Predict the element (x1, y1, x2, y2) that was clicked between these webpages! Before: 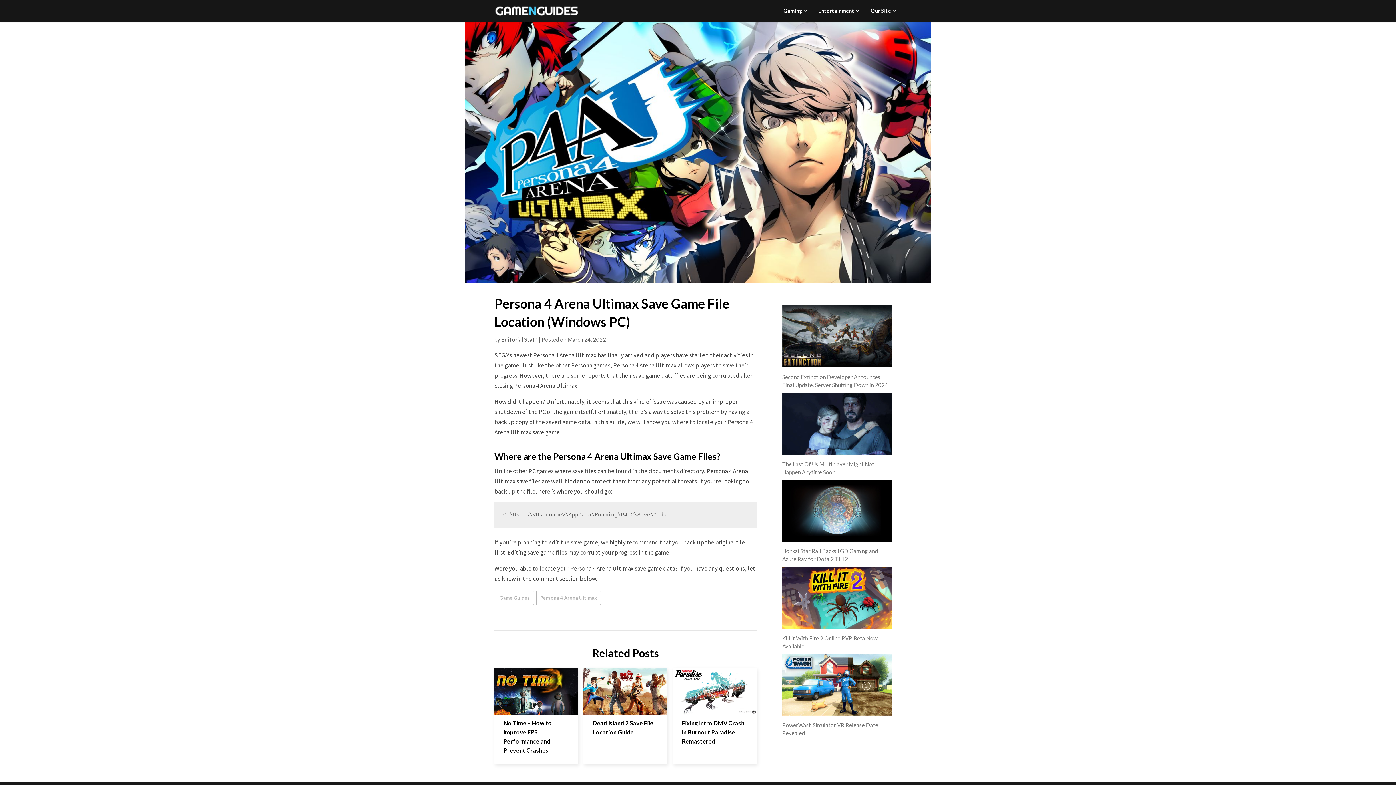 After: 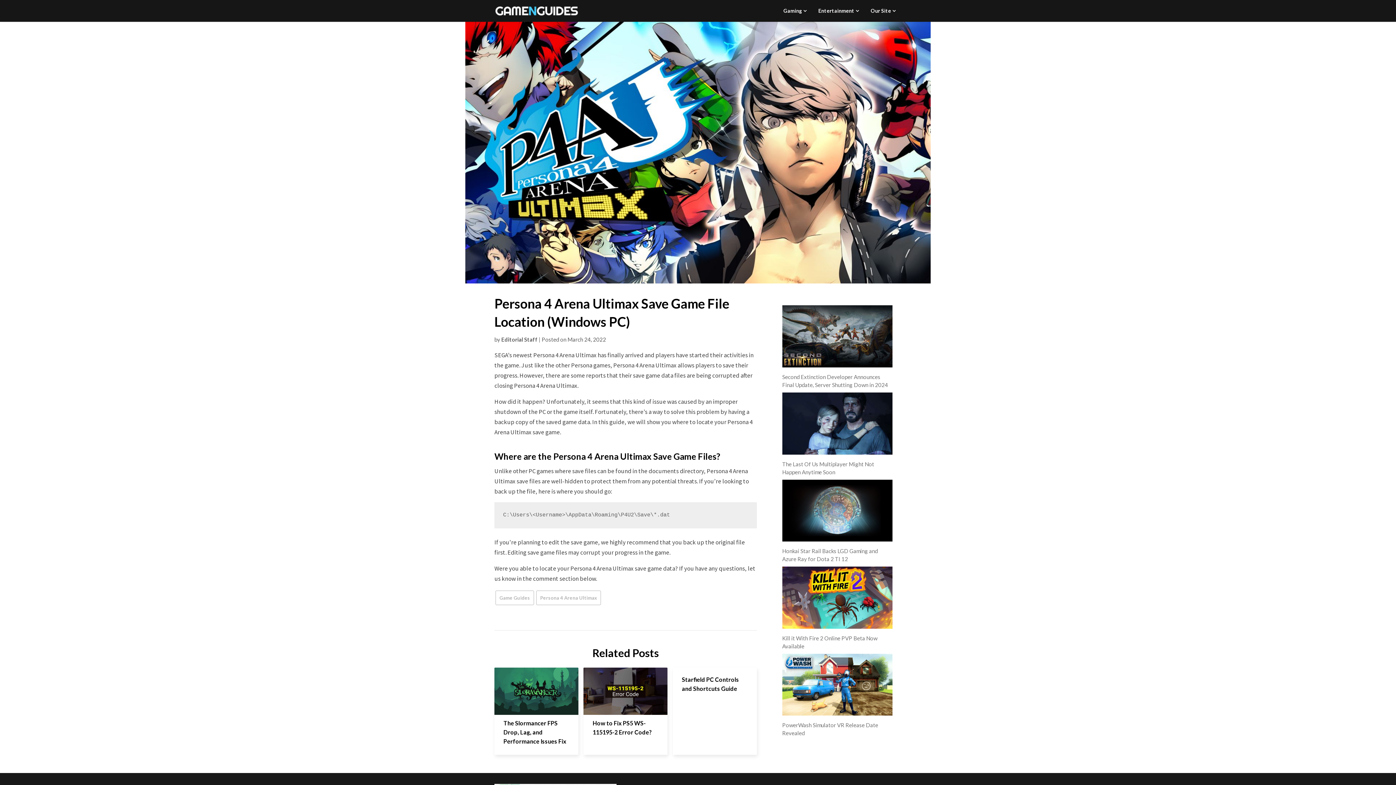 Action: label: March 24, 2022 bbox: (567, 336, 606, 343)